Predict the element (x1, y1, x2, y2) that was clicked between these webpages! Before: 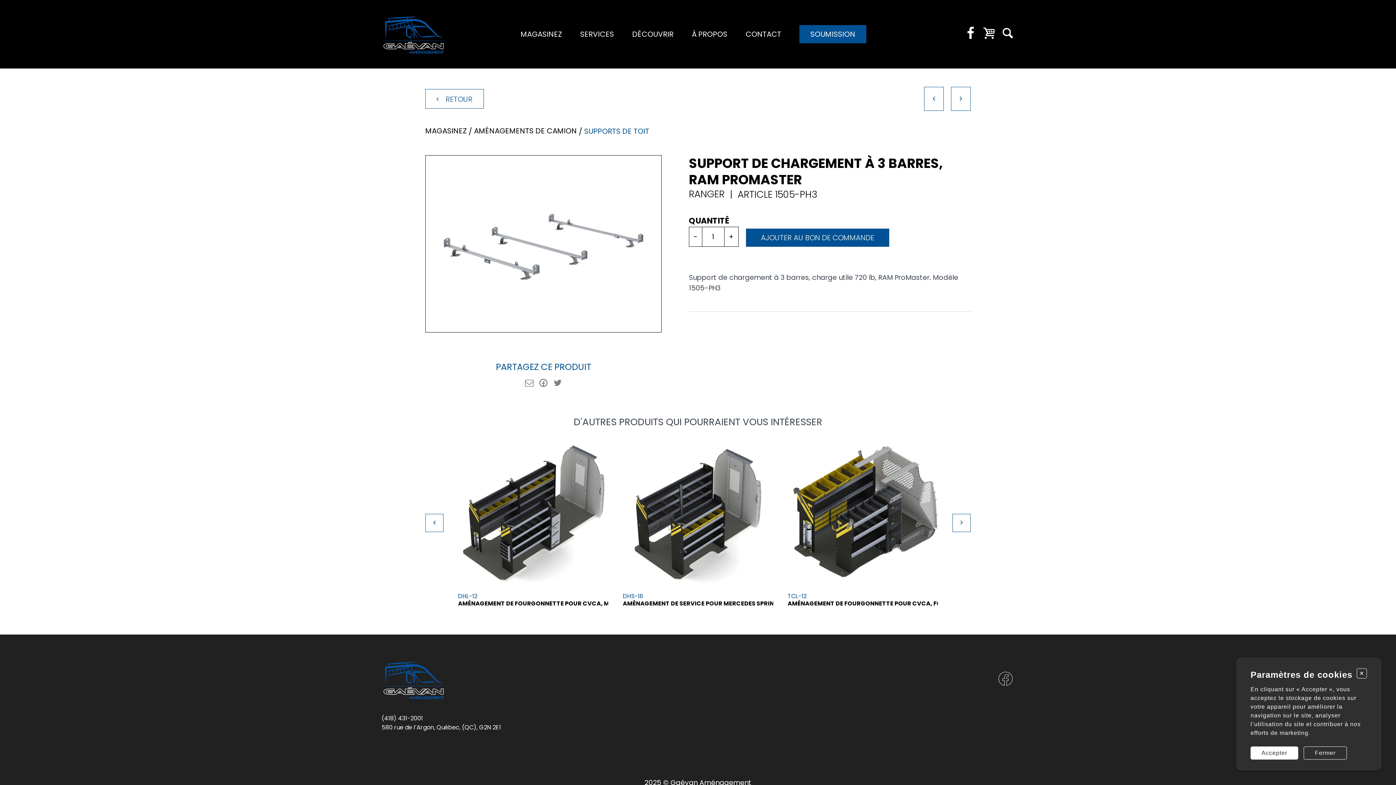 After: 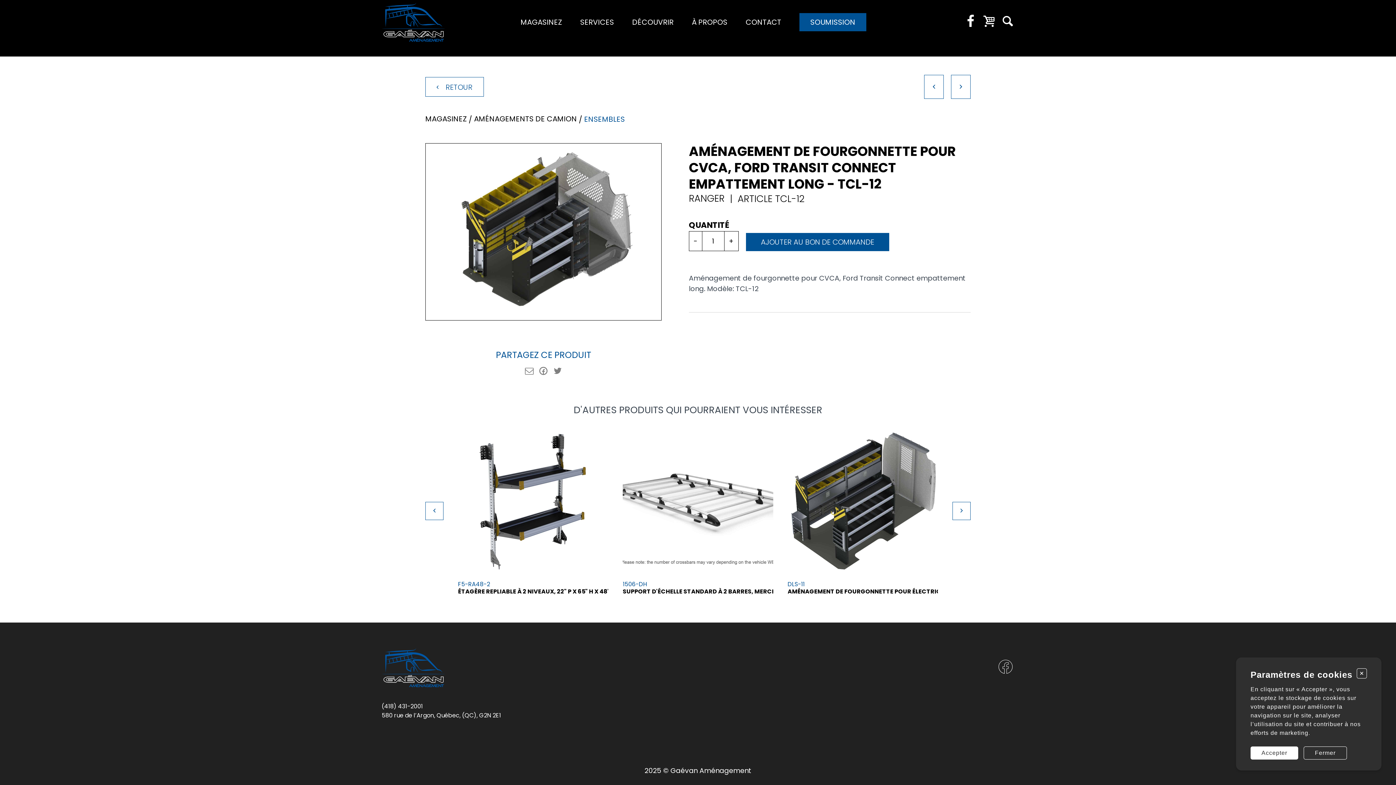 Action: label: TCL-12
AMÉNAGEMENT DE FOURGONNETTE POUR CVCA, FORD TRANSIT CONNECT EMPATTEMENT LONG - TCL-12 bbox: (787, 439, 938, 607)